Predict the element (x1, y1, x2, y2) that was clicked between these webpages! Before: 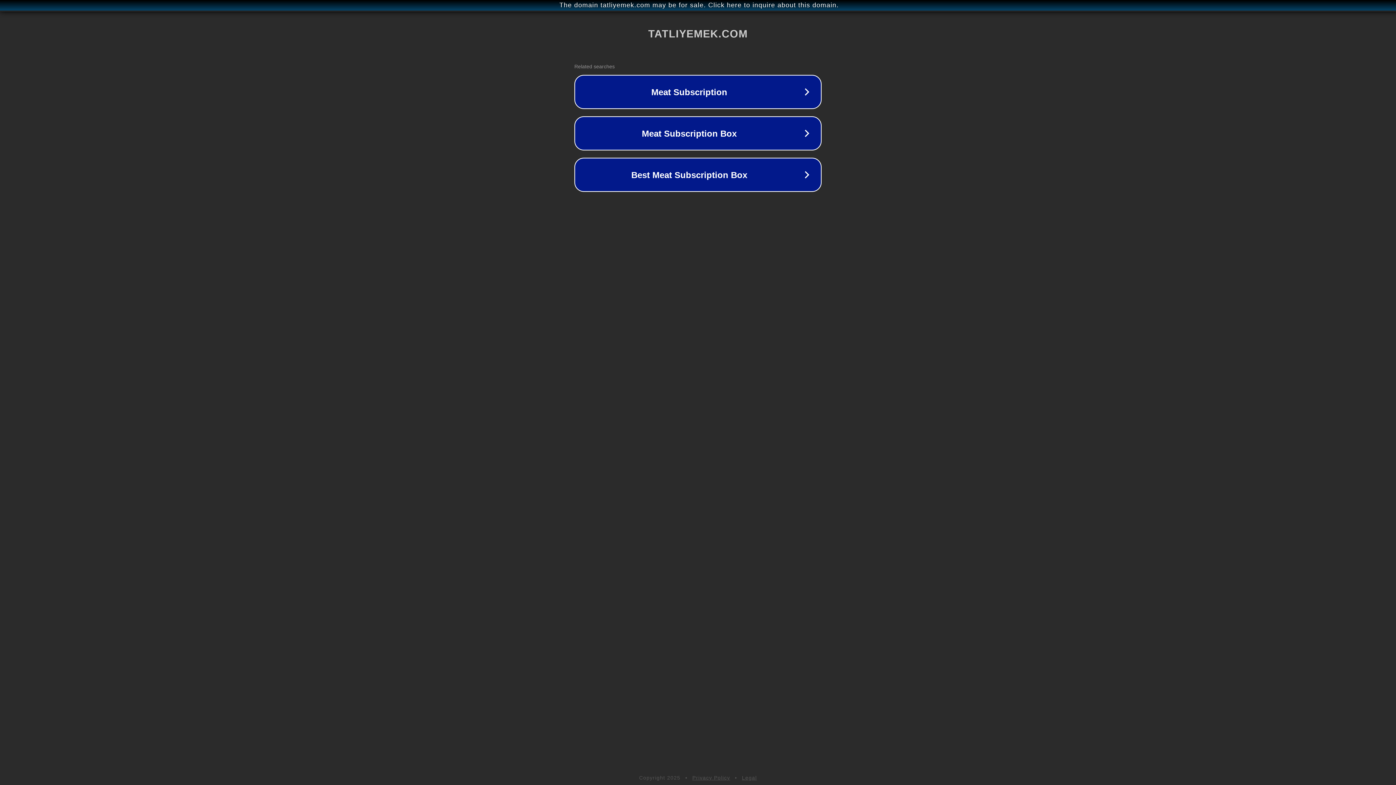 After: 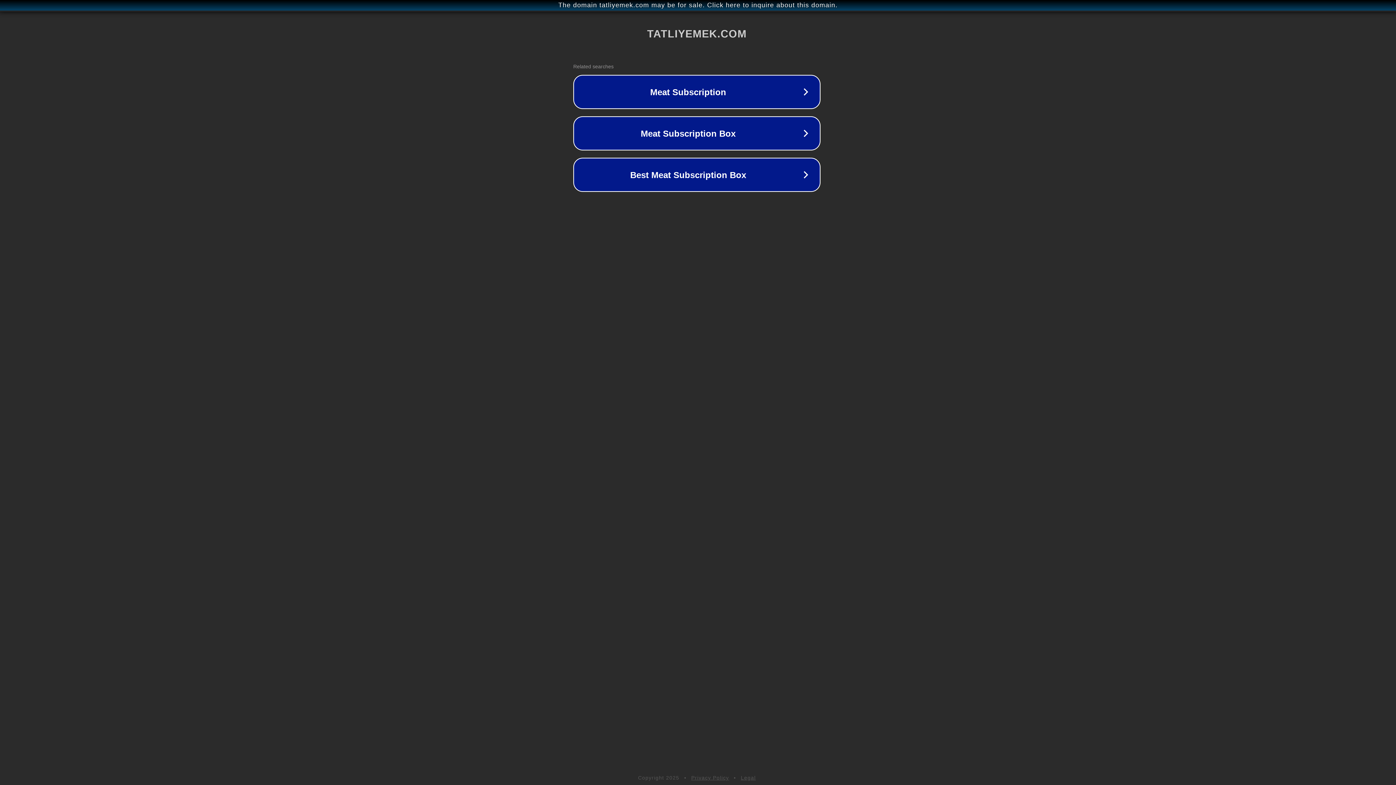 Action: bbox: (1, 1, 1397, 9) label: The domain tatliyemek.com may be for sale. Click here to inquire about this domain.